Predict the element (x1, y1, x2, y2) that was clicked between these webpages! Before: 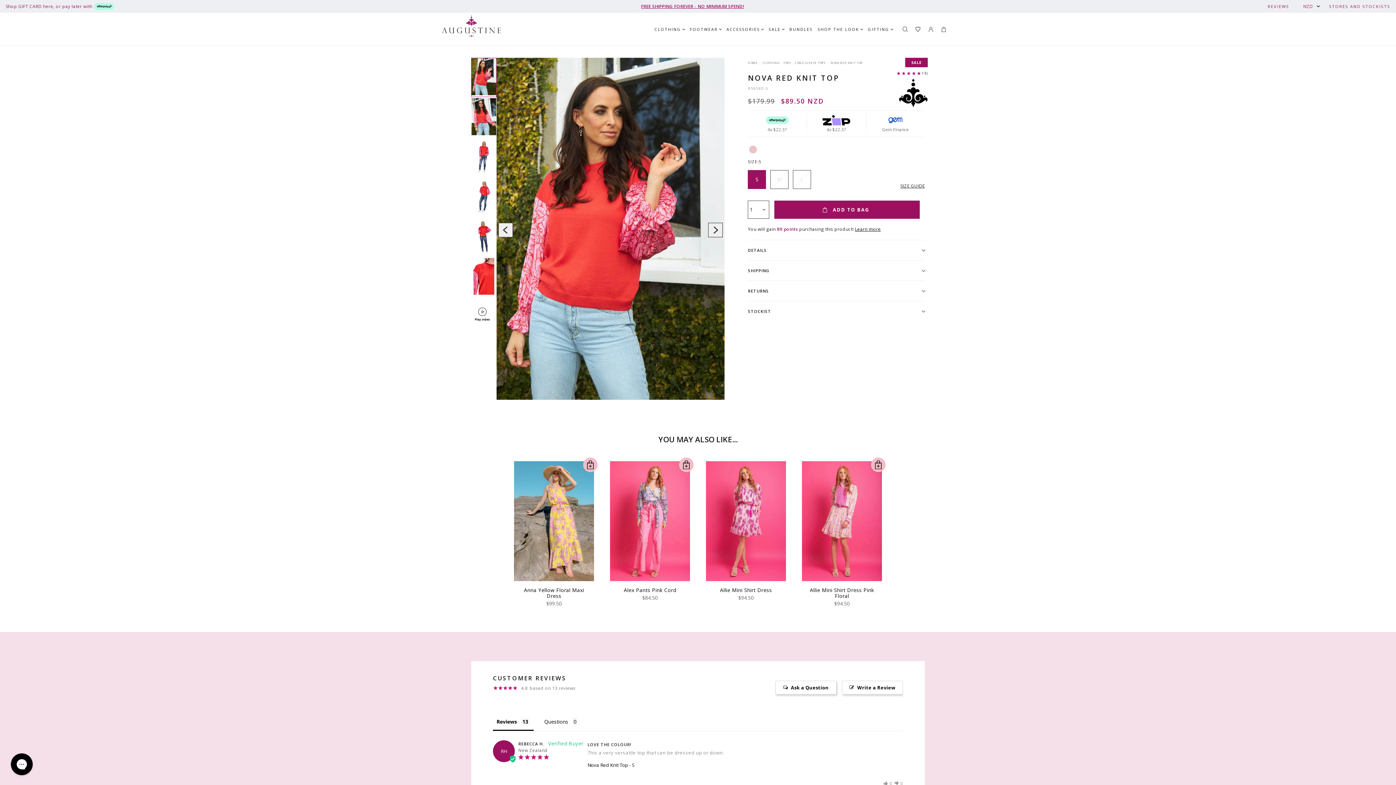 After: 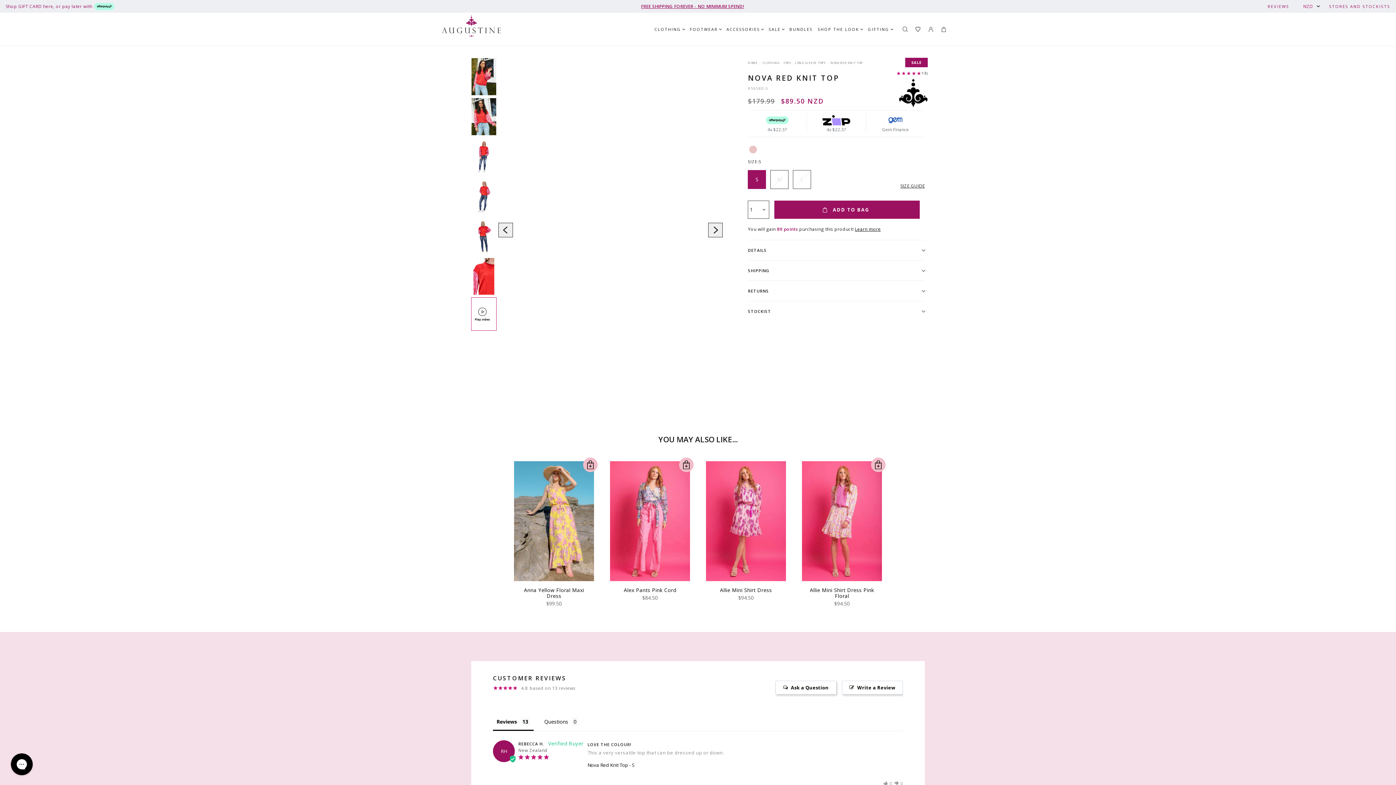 Action: bbox: (498, 222, 513, 237)